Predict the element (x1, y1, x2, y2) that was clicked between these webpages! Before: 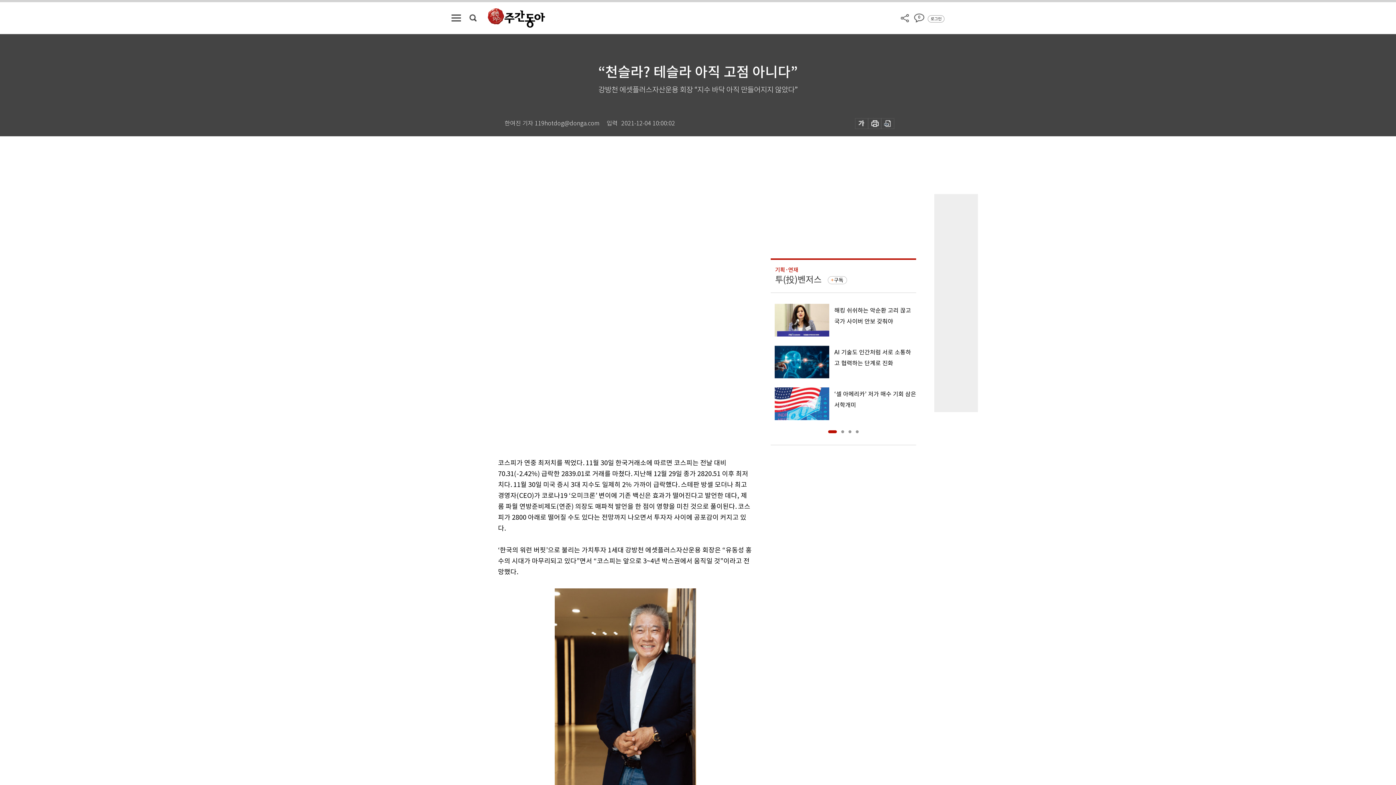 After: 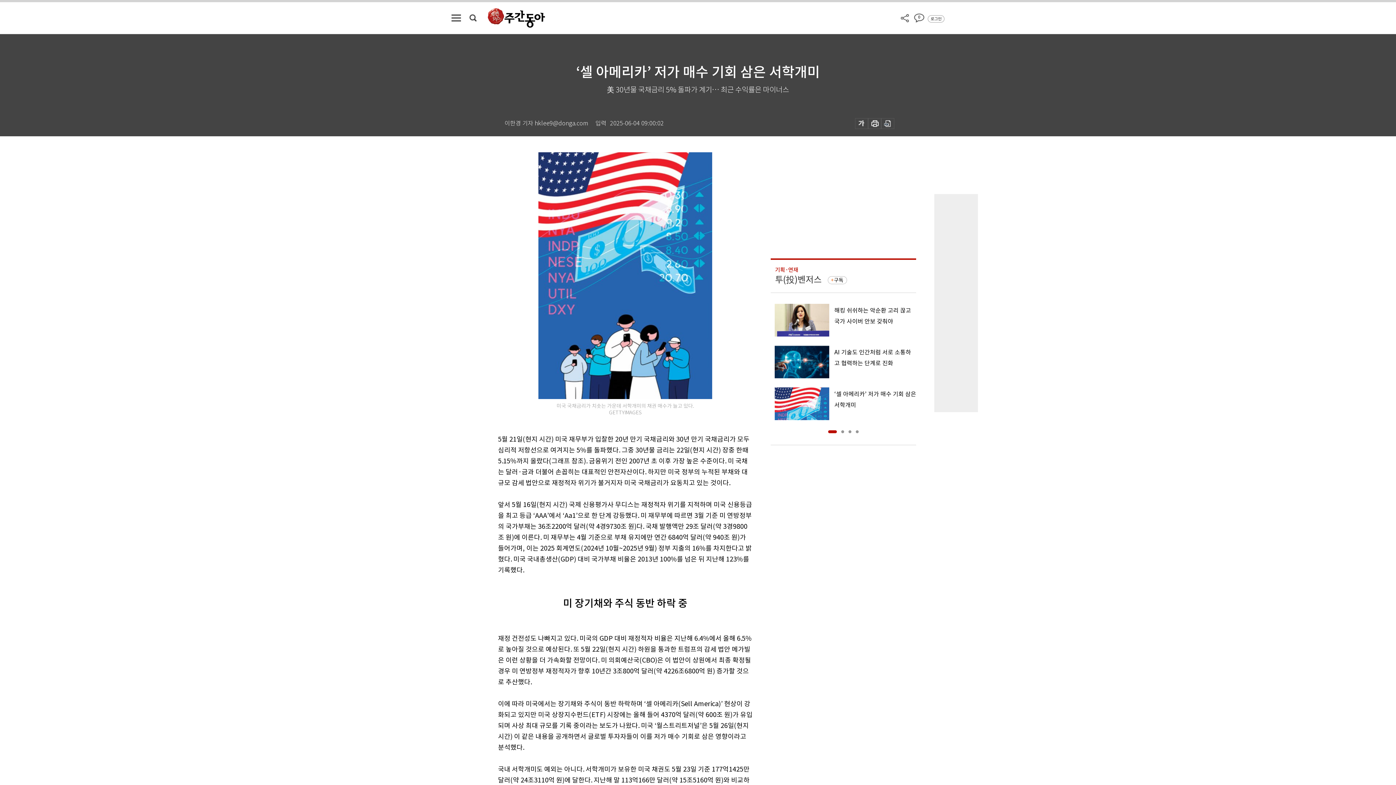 Action: label: ‘셀 아메리카’ 저가 매수 기회 삼은 서학개미 bbox: (770, 387, 916, 420)